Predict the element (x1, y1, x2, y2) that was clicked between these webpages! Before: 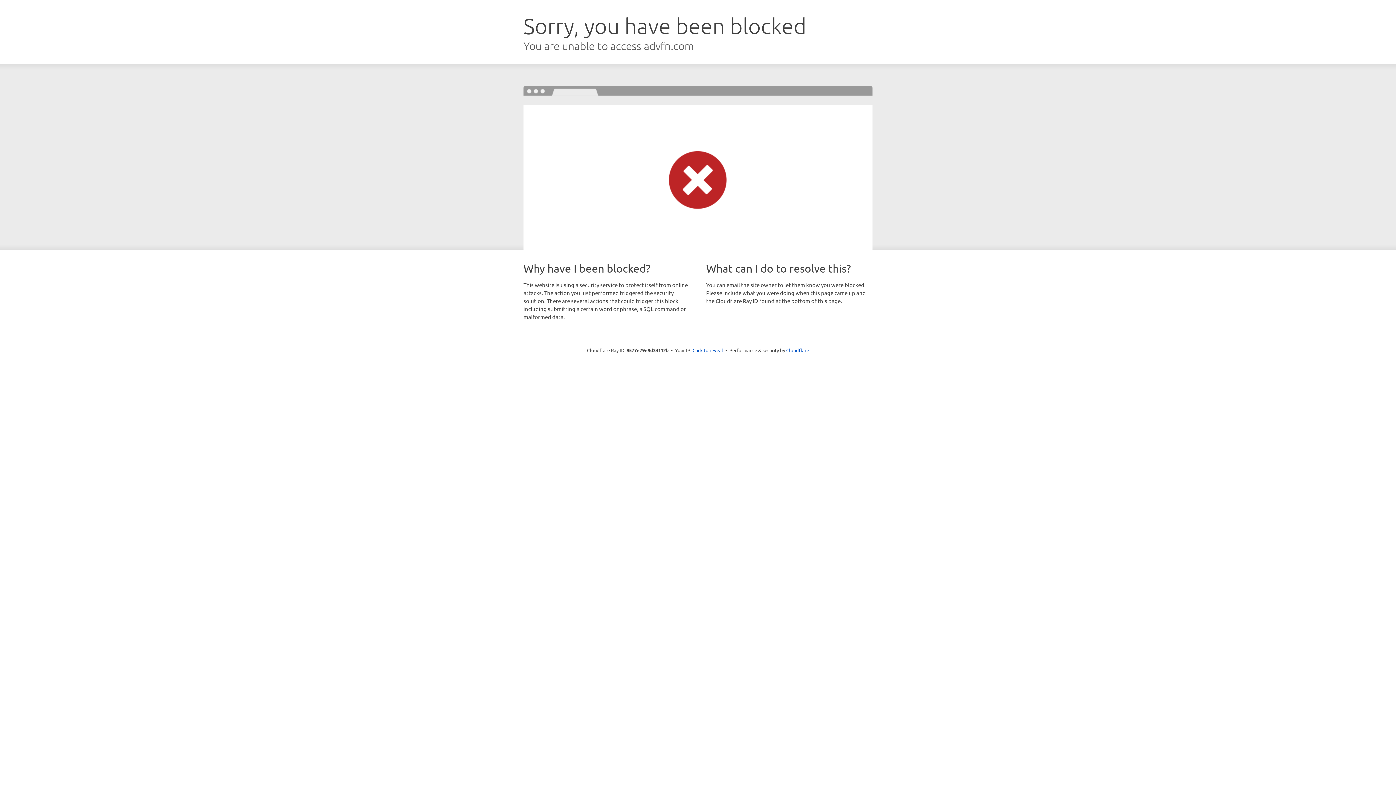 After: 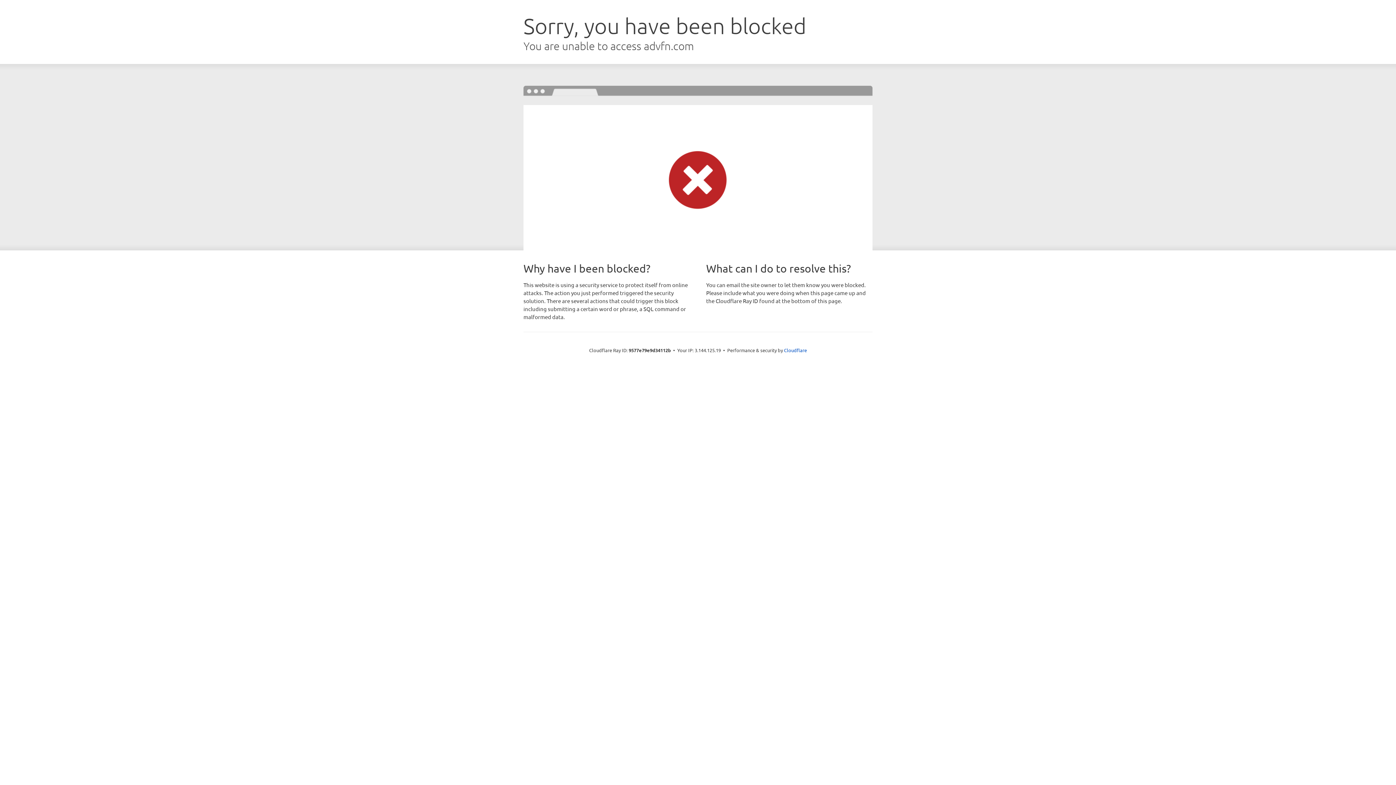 Action: label: Click to reveal bbox: (692, 346, 723, 353)